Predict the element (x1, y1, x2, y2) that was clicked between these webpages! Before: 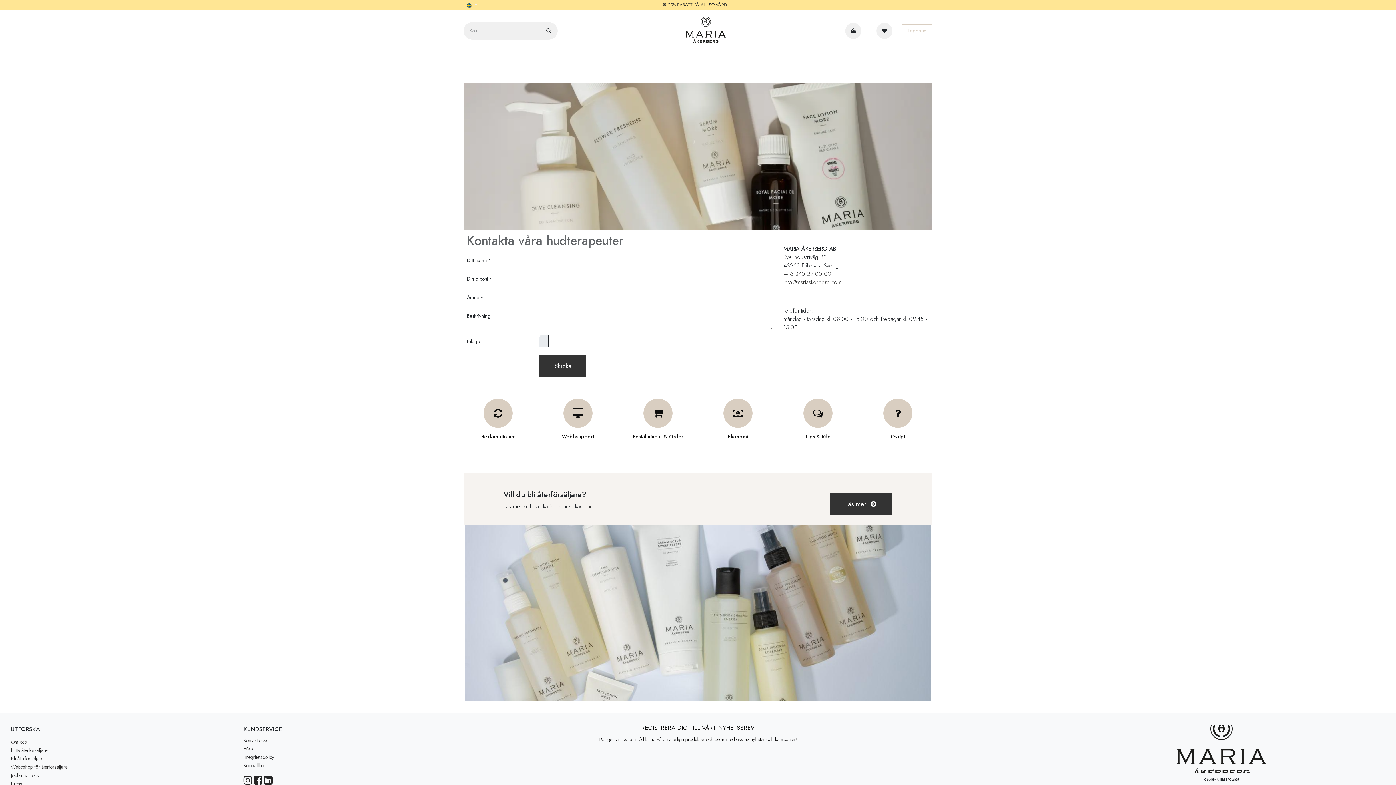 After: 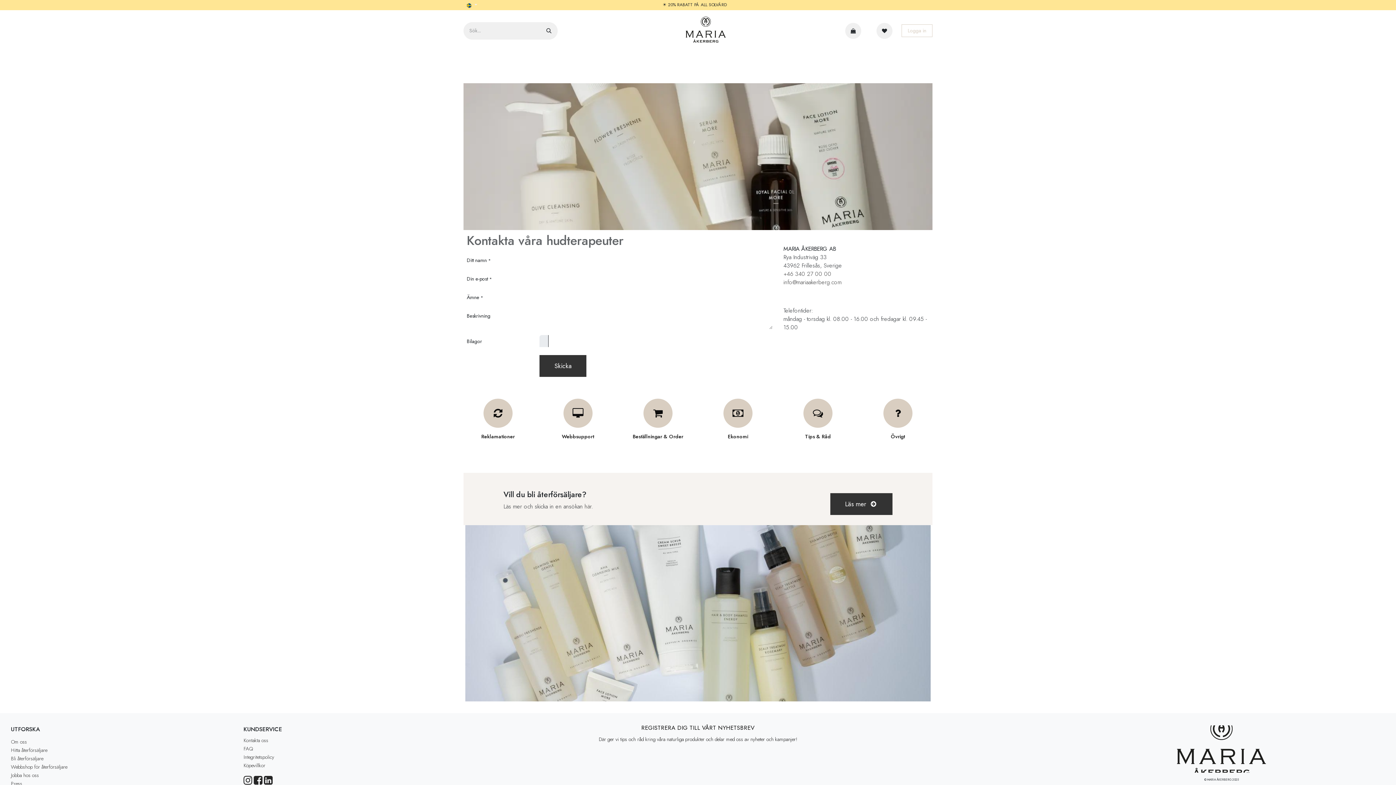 Action: label: EXPERTEN TIPSAR  bbox: (740, 54, 791, 71)